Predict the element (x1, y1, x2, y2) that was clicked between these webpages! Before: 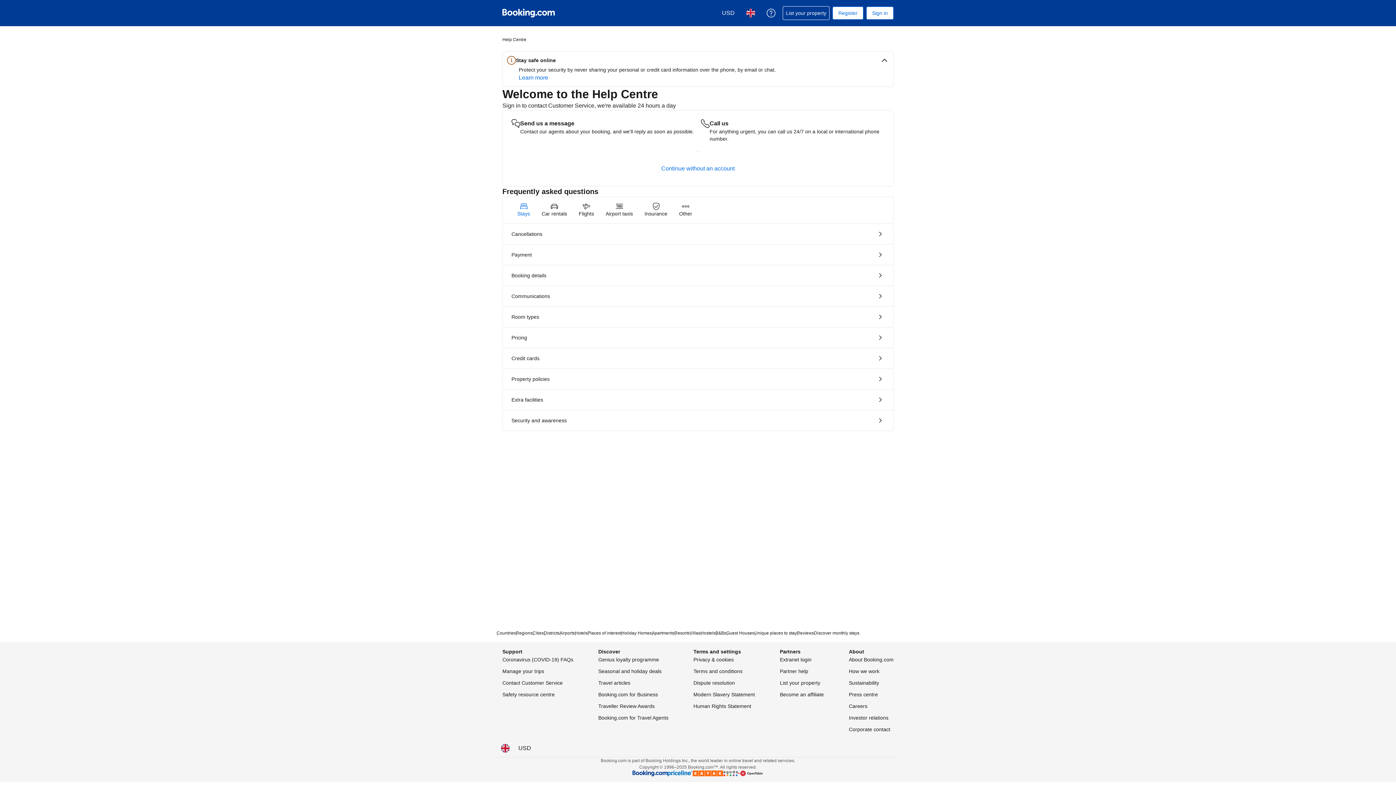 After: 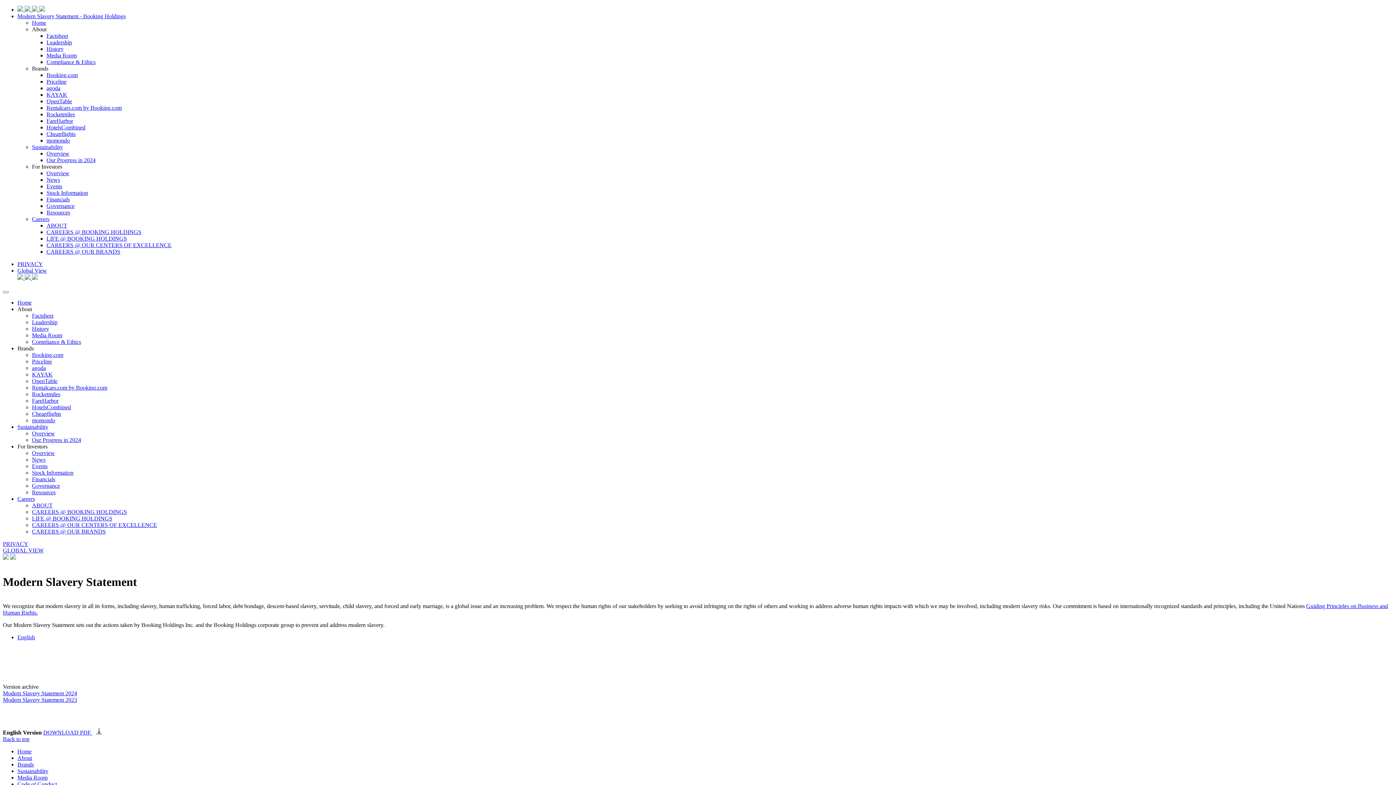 Action: bbox: (693, 690, 755, 699) label: Modern Slavery Statement